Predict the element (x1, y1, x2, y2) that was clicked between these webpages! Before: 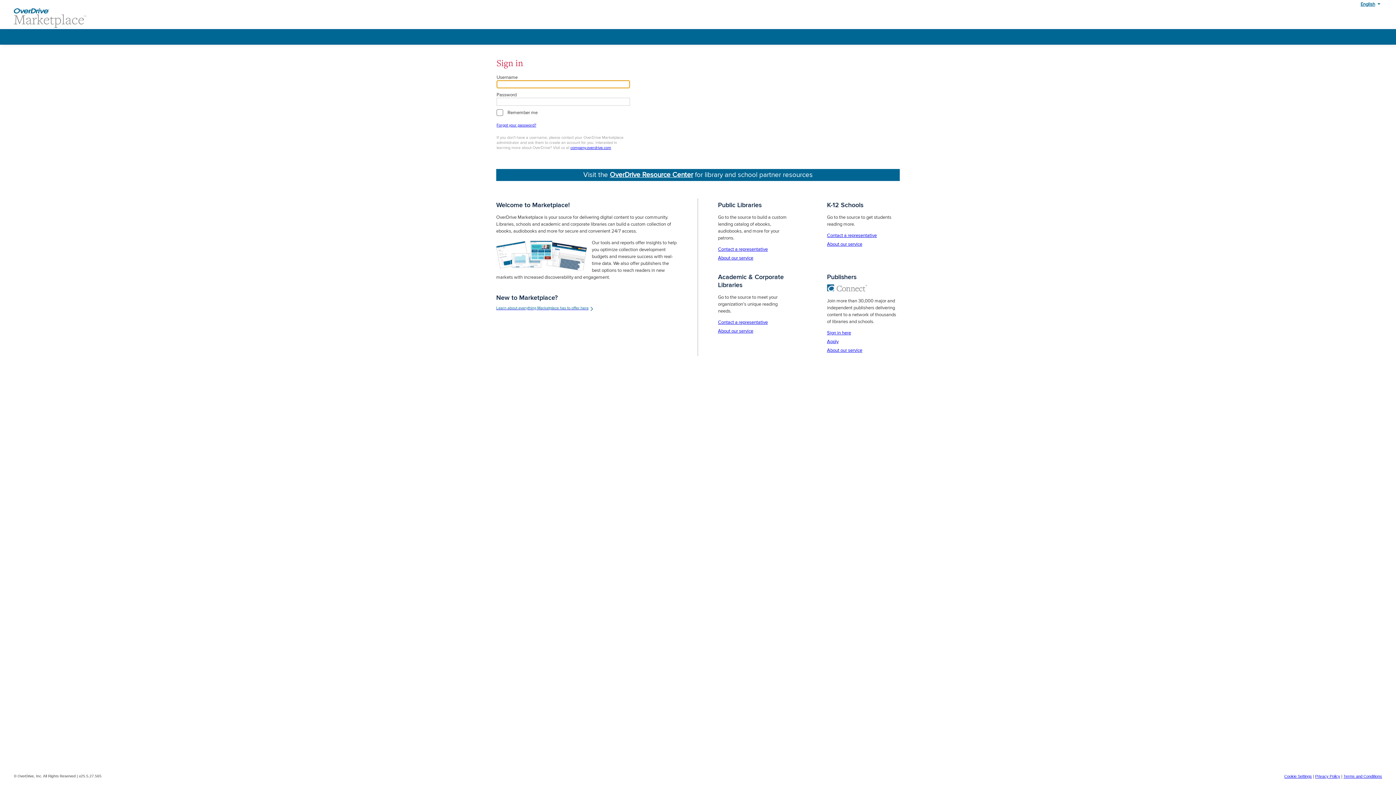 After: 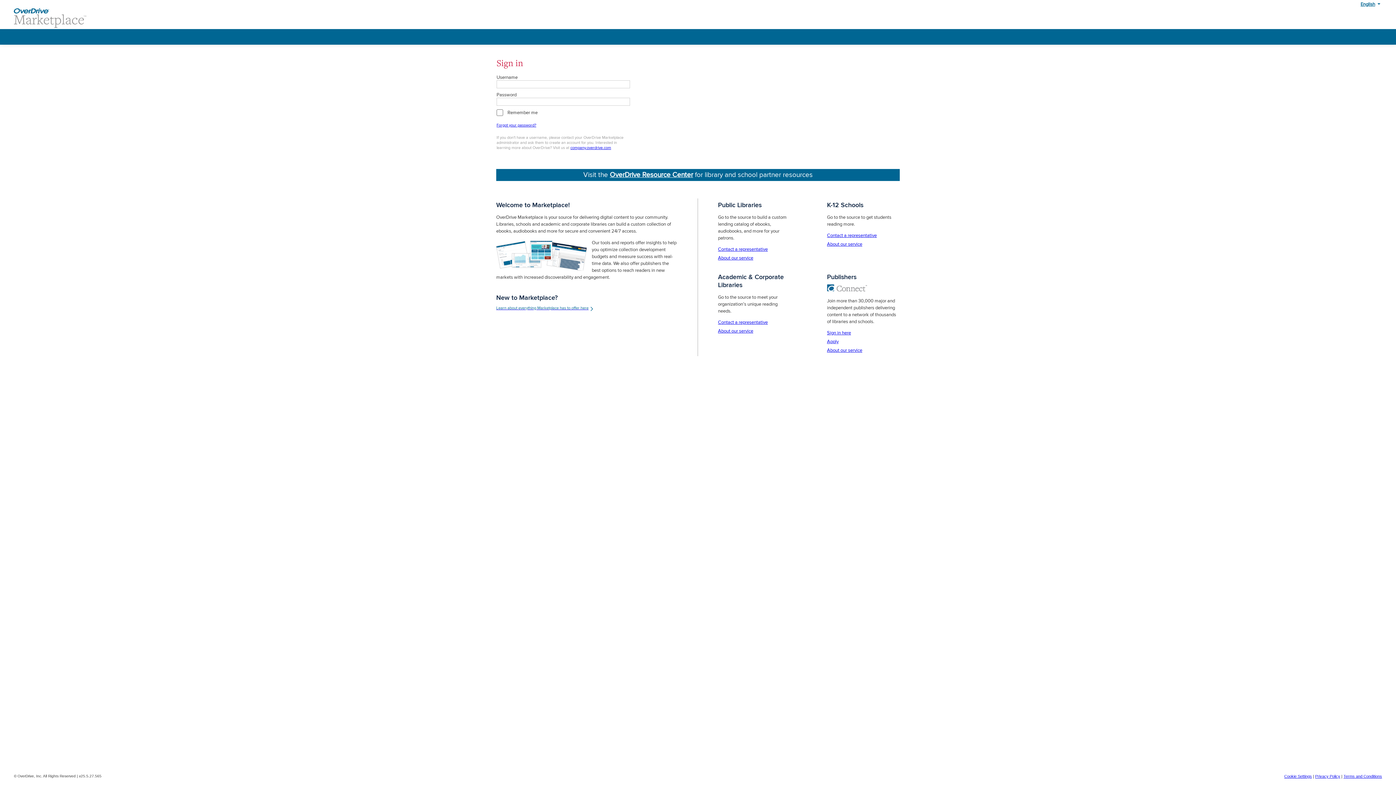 Action: bbox: (718, 246, 768, 252) label: Contact a representative